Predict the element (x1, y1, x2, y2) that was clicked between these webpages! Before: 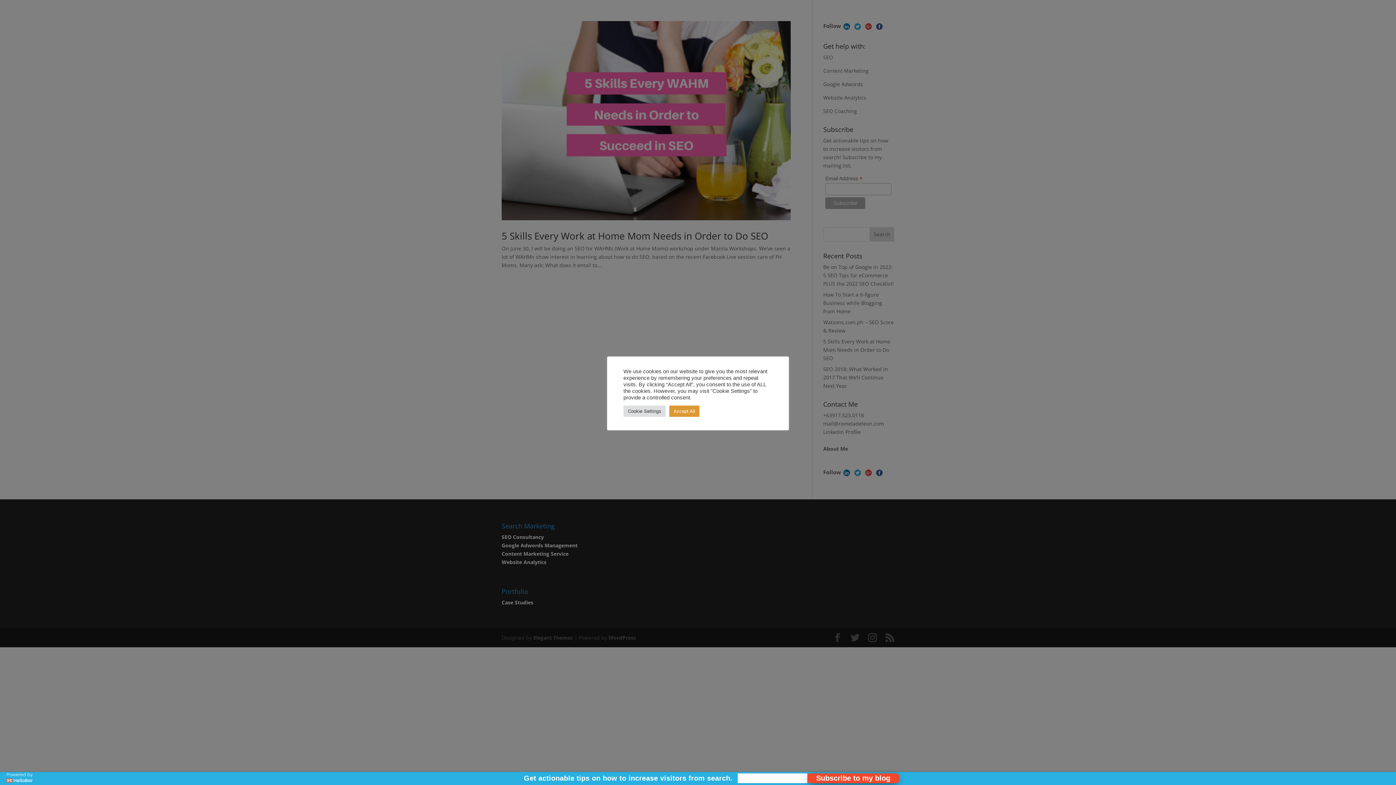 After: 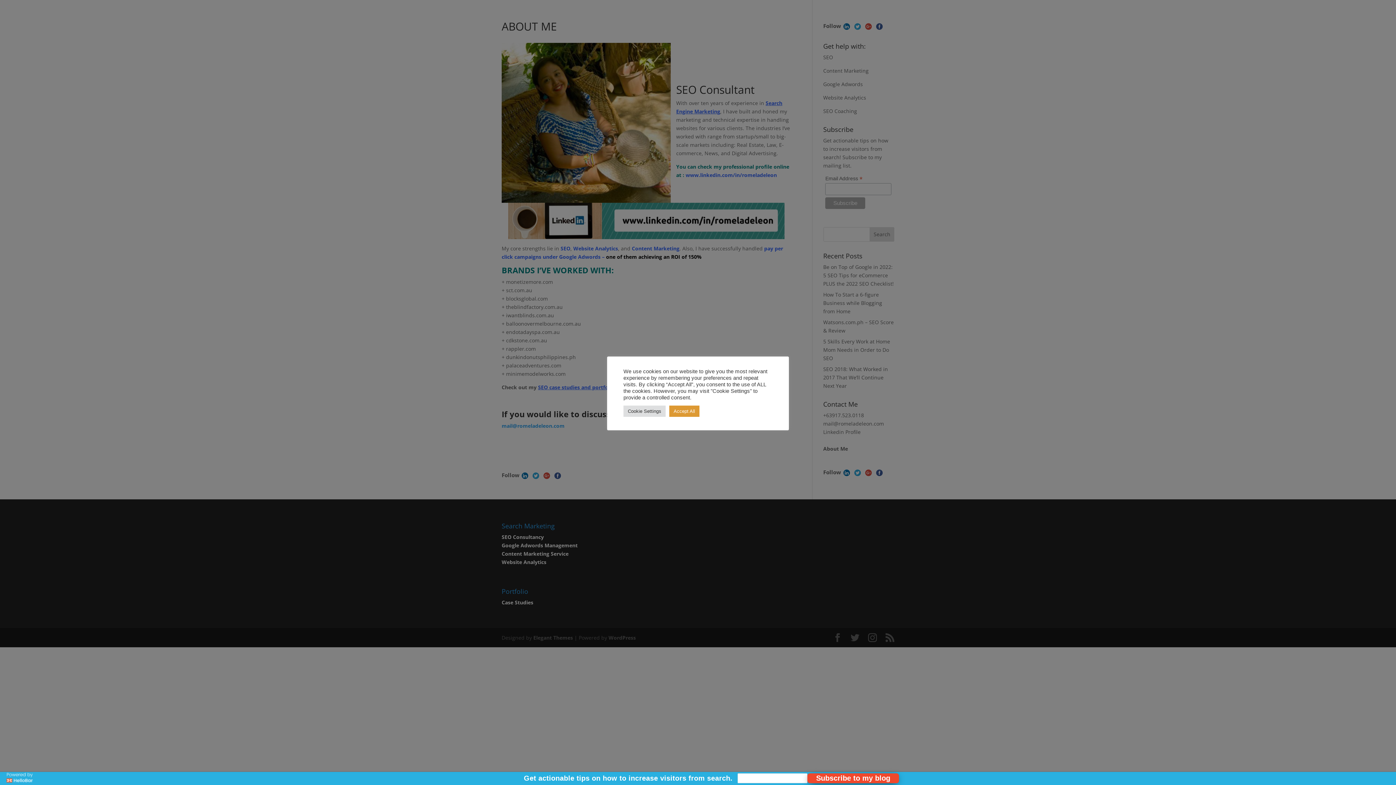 Action: label: ABOUT bbox: (605, 6, 622, 21)